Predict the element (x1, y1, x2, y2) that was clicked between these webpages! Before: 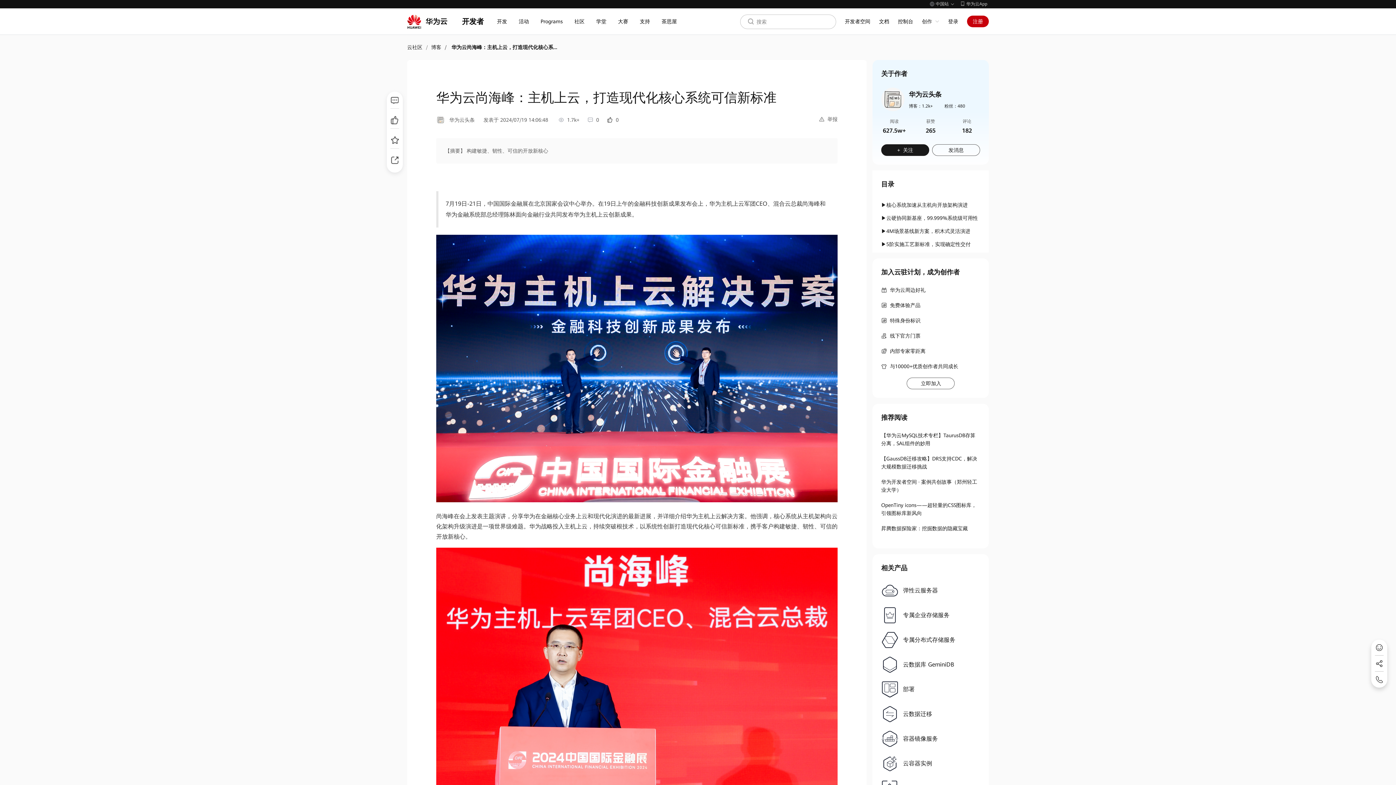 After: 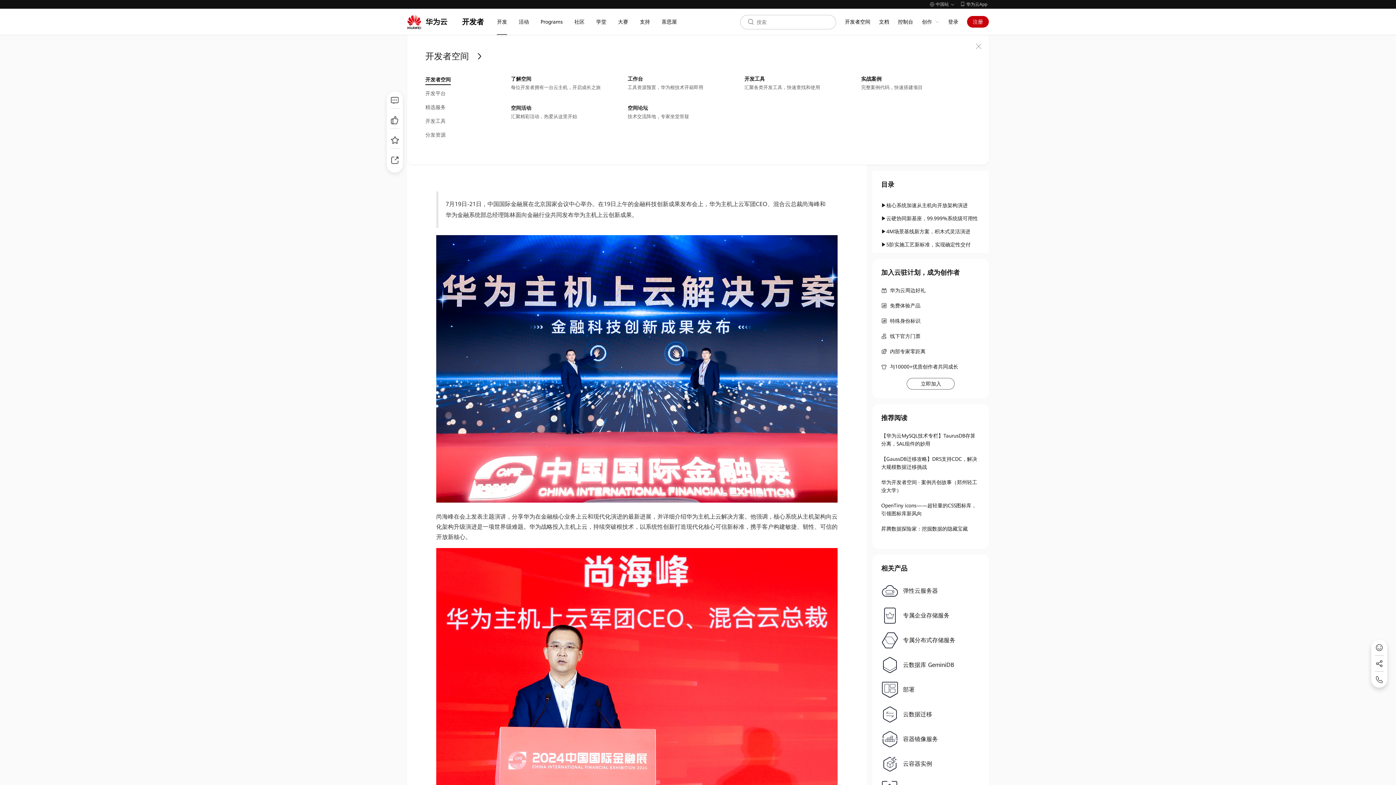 Action: label: 开发 bbox: (497, 8, 507, 34)